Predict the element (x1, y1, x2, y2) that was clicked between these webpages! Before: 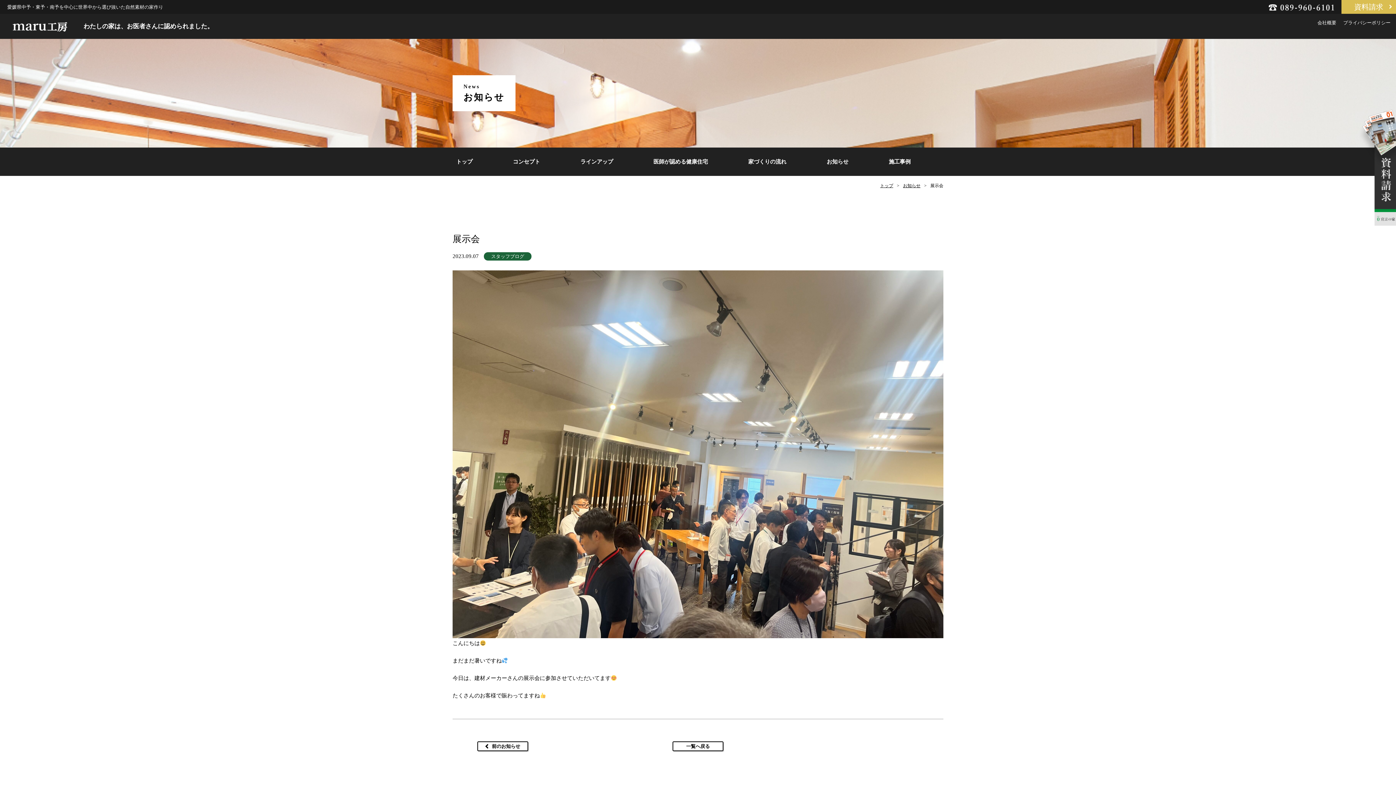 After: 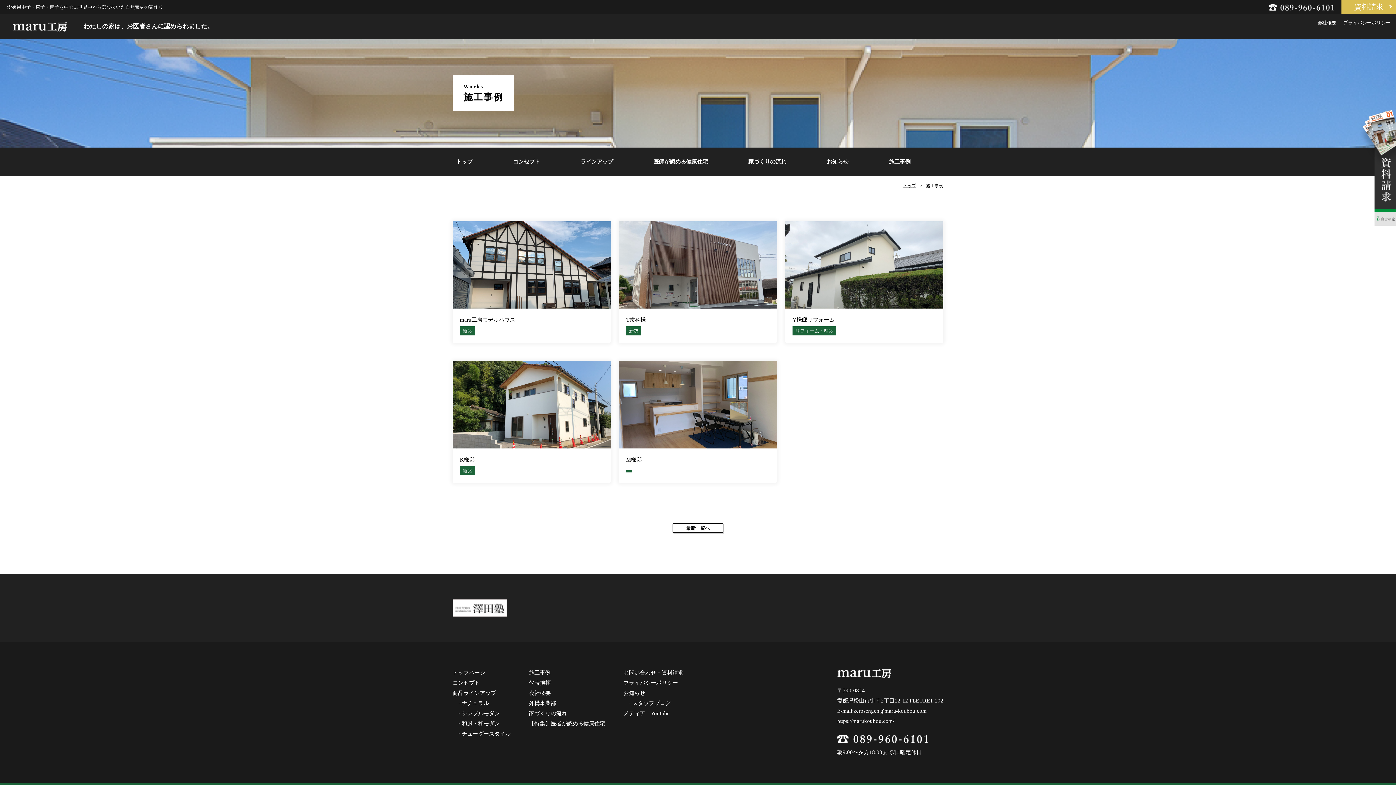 Action: bbox: (885, 147, 914, 175) label: 施工事例